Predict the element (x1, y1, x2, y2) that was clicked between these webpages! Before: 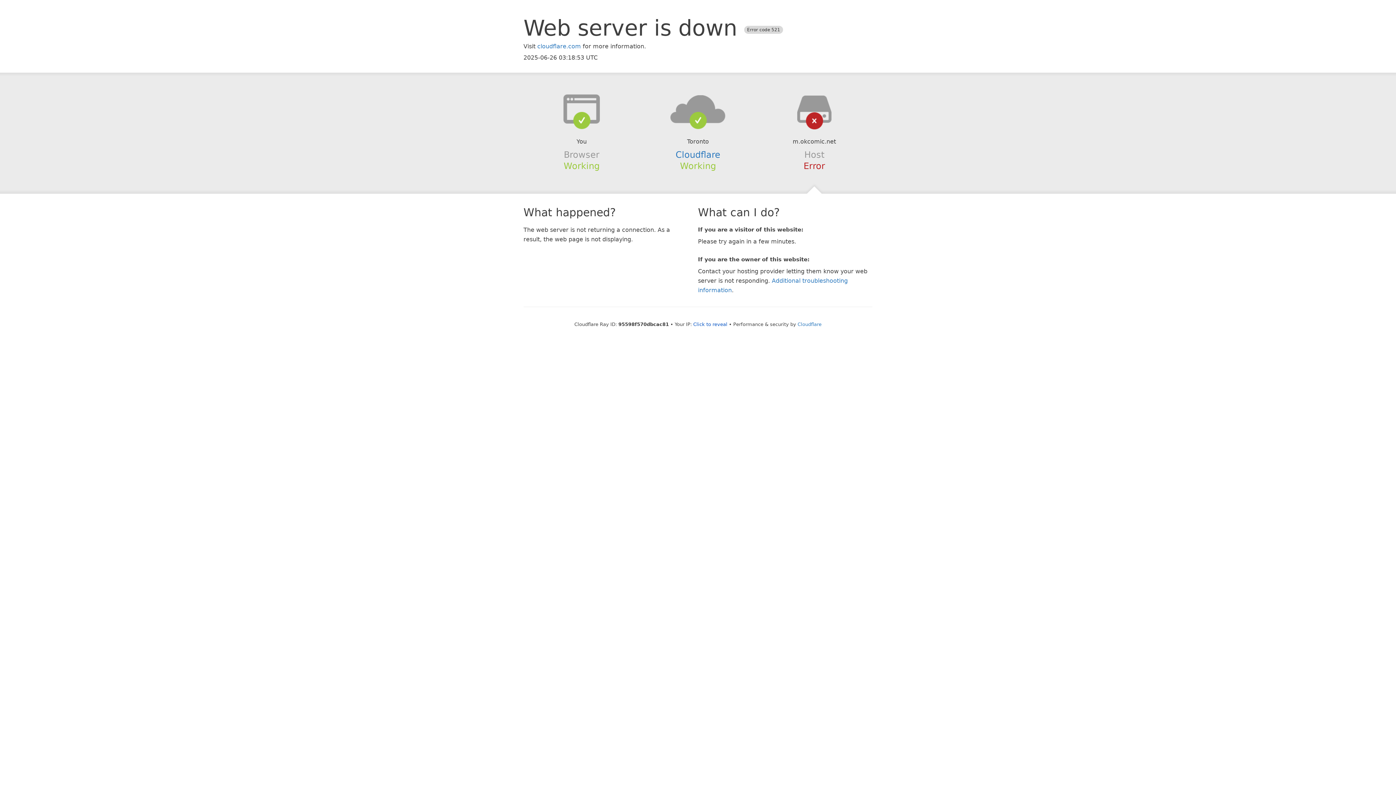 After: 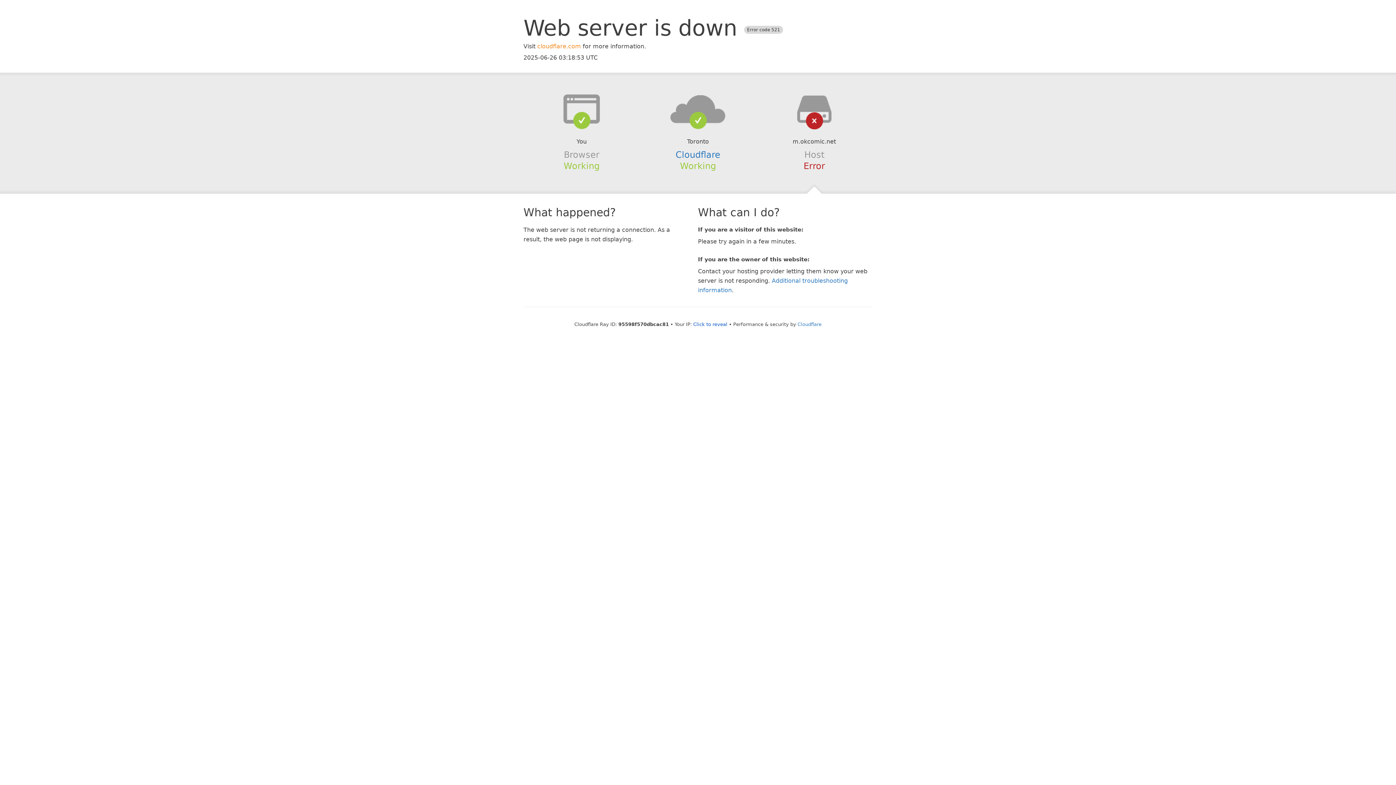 Action: label: cloudflare.com bbox: (537, 42, 581, 49)